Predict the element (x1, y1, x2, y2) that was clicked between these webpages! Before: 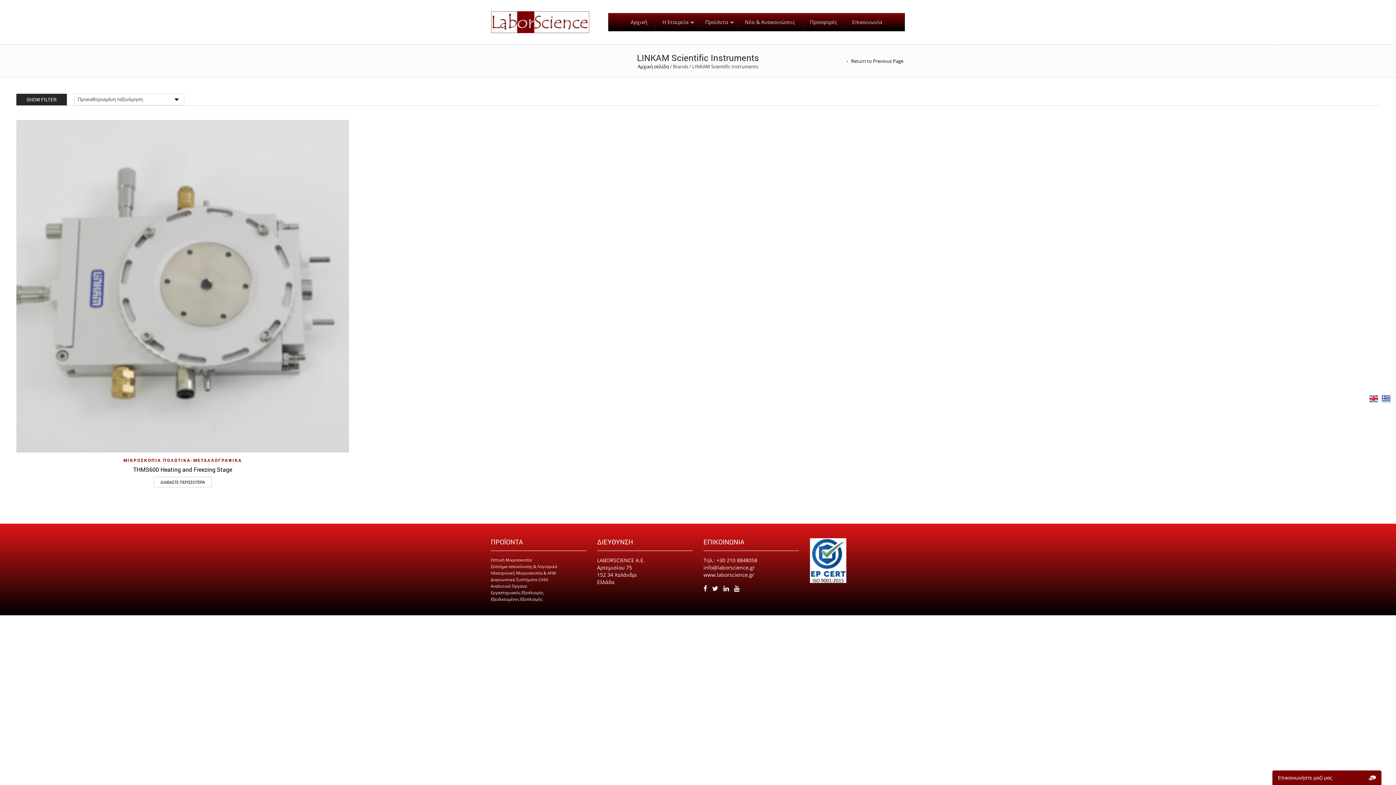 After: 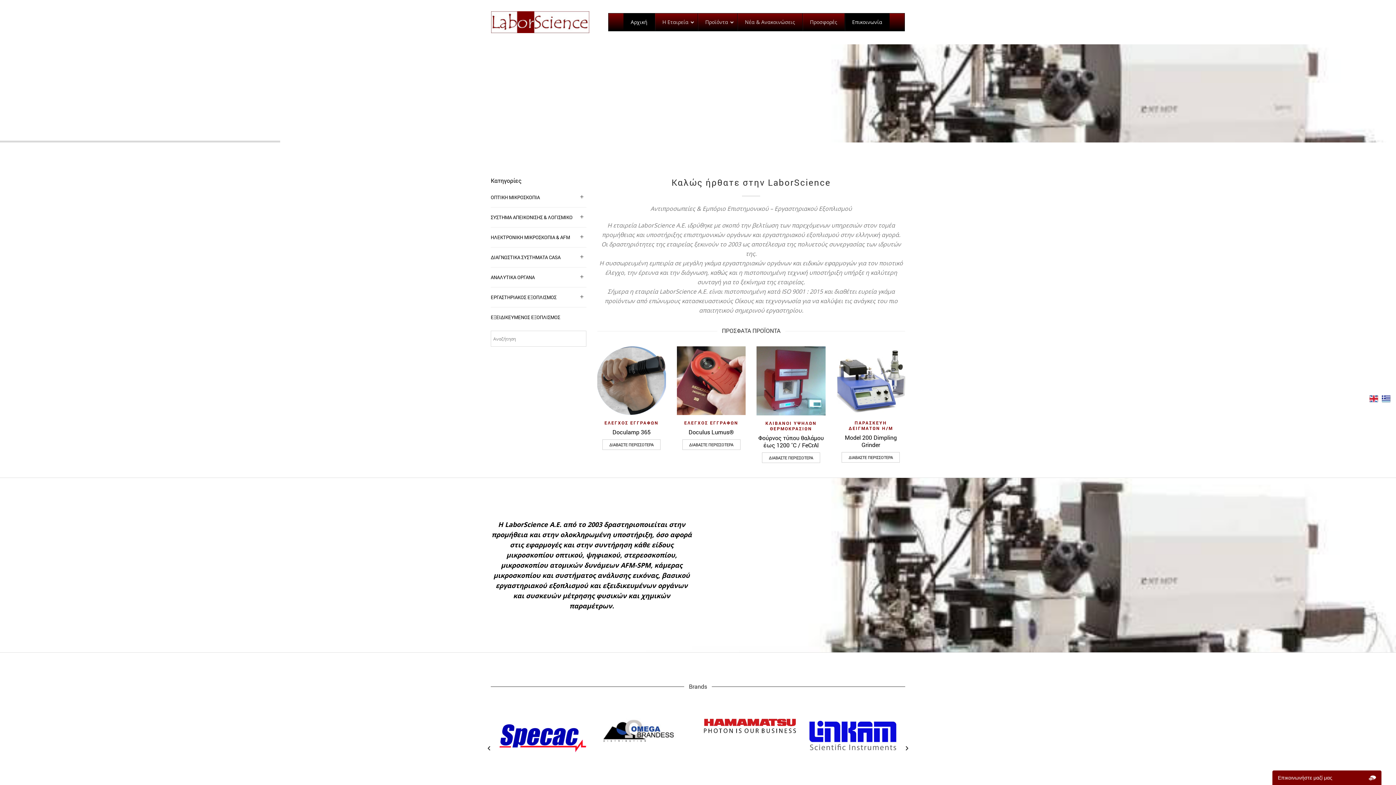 Action: label: Αρχική bbox: (623, 13, 654, 30)